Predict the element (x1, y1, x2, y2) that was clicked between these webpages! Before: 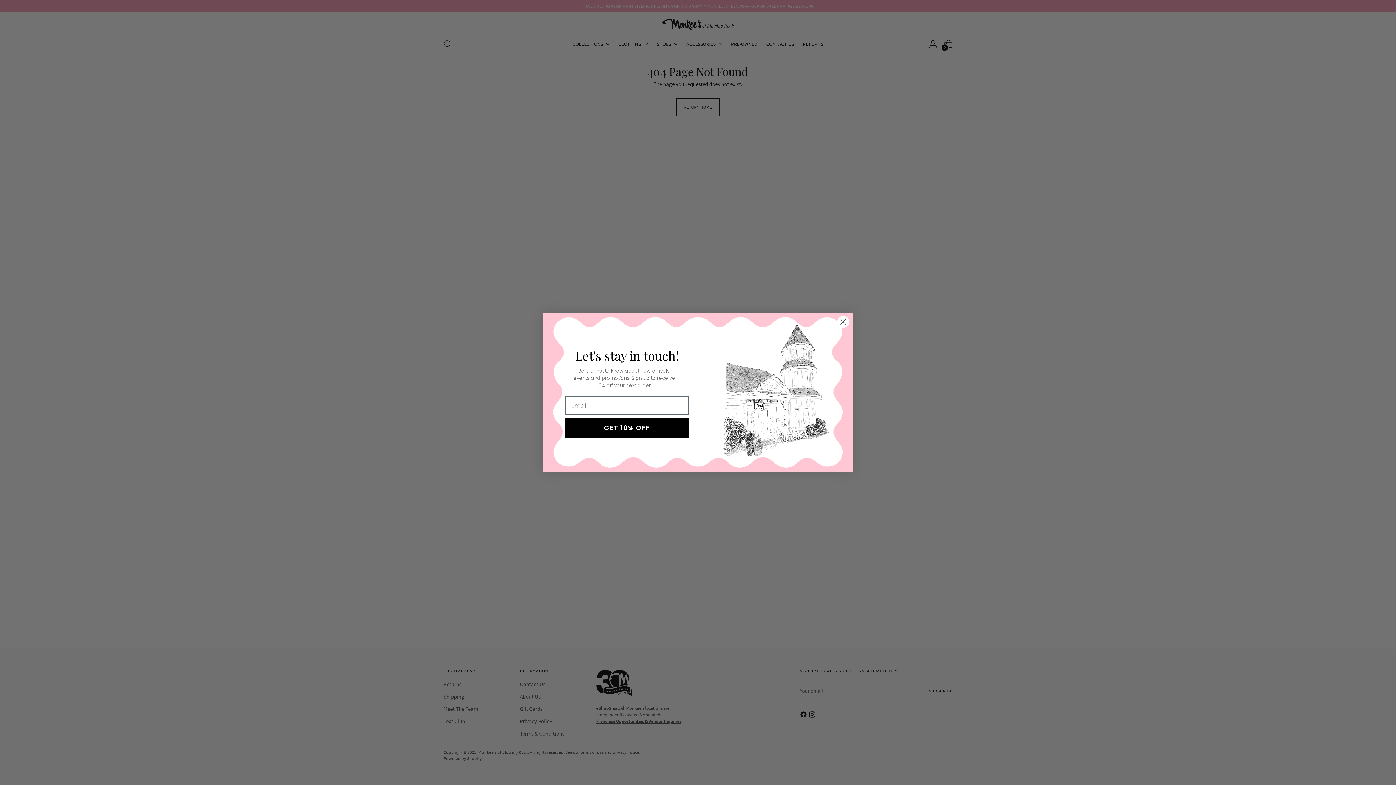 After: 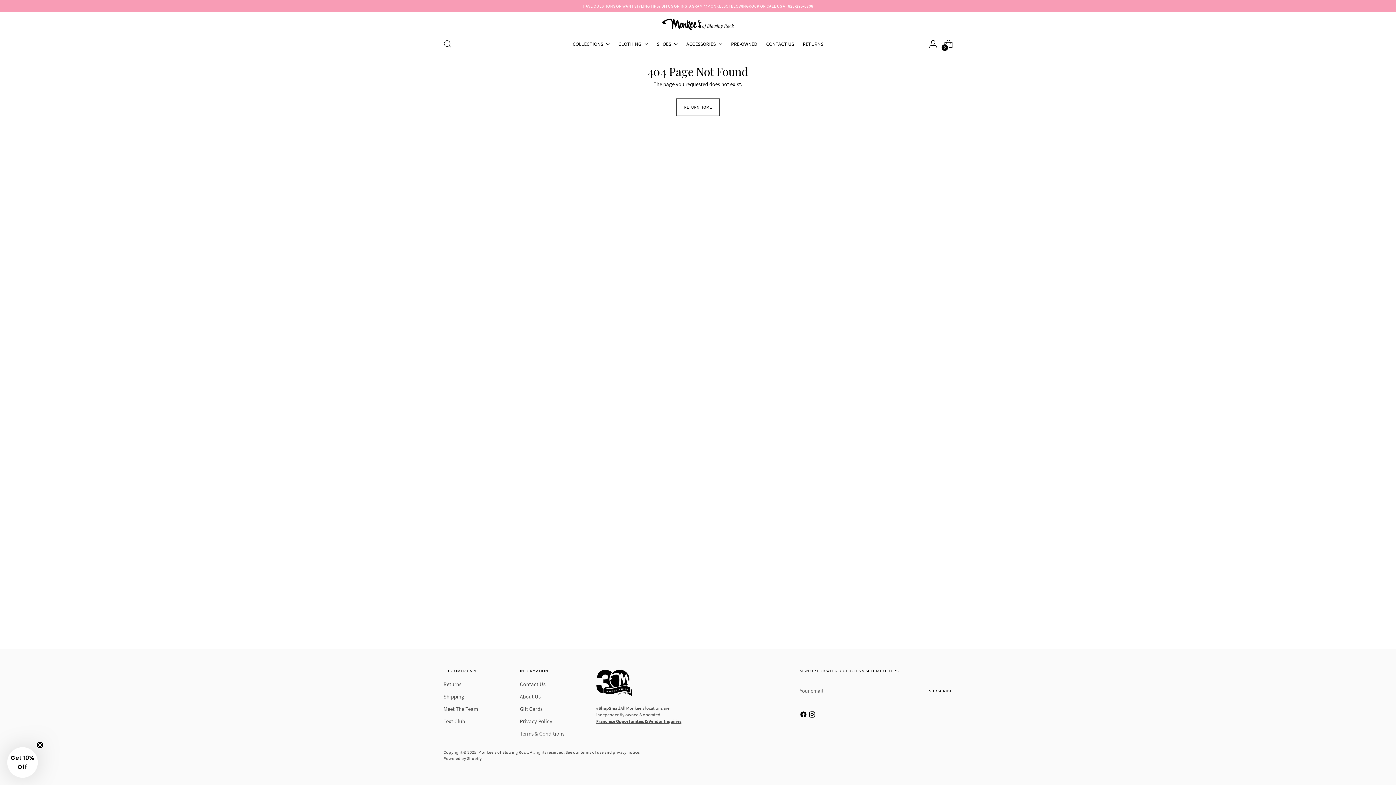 Action: bbox: (837, 331, 849, 344) label: Close dialog